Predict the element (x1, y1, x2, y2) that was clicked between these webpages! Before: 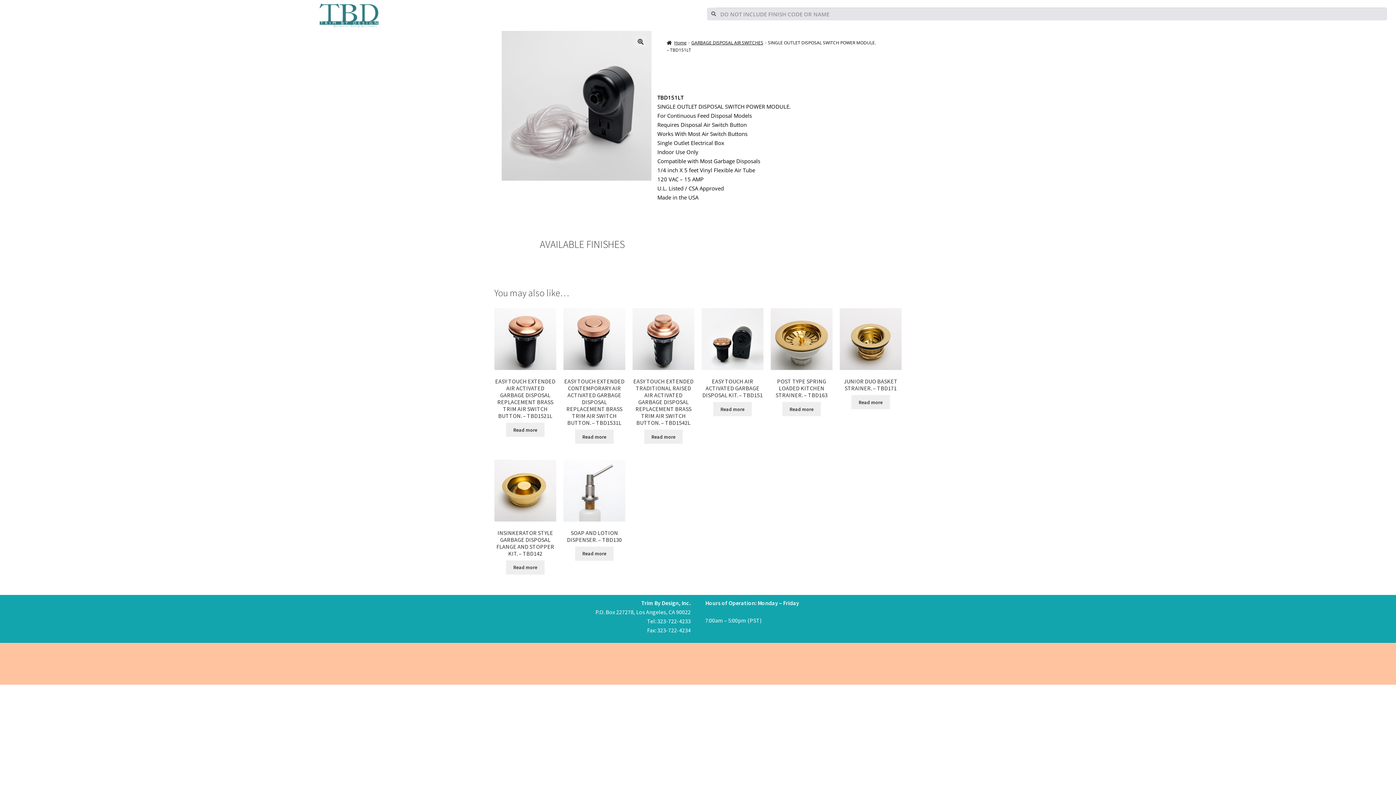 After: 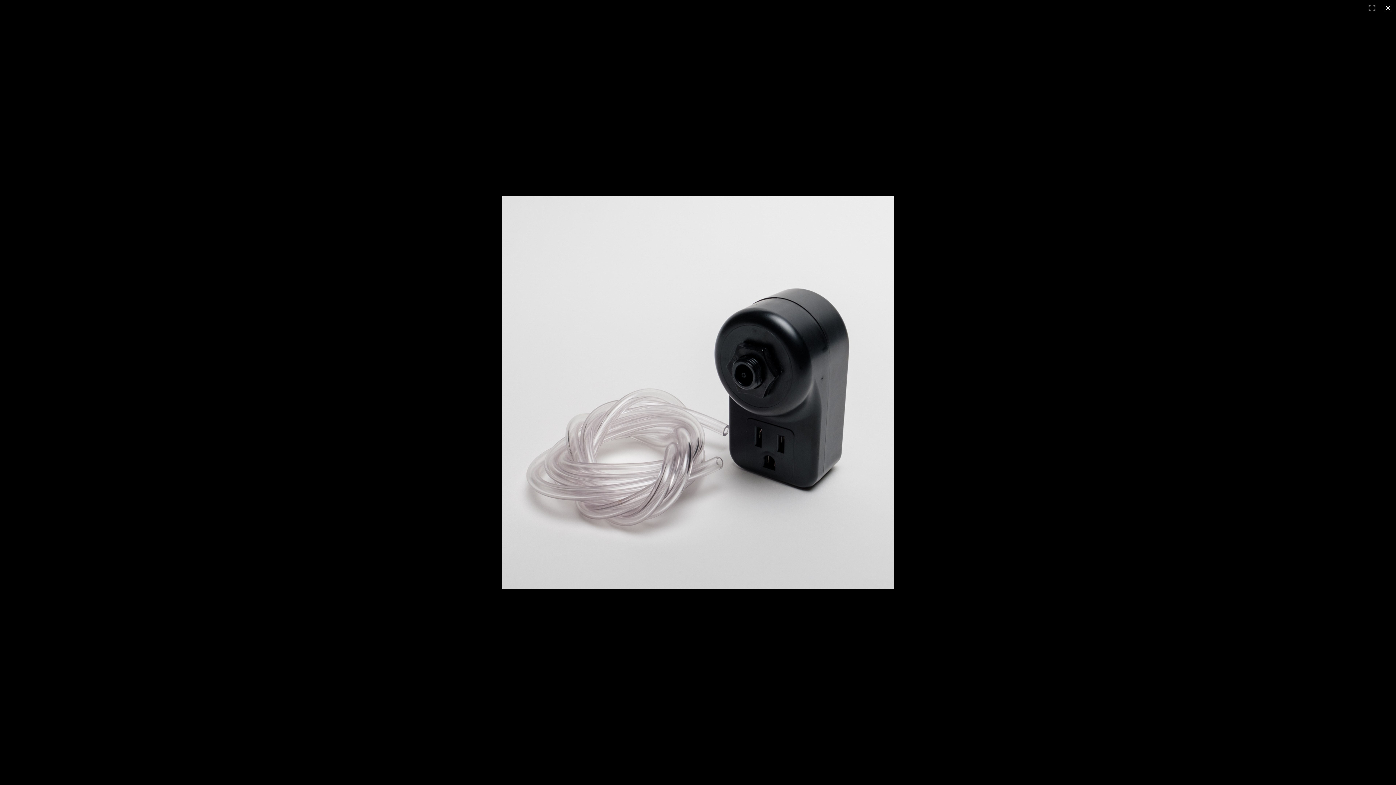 Action: bbox: (634, 36, 646, 47) label: View full-screen image gallery